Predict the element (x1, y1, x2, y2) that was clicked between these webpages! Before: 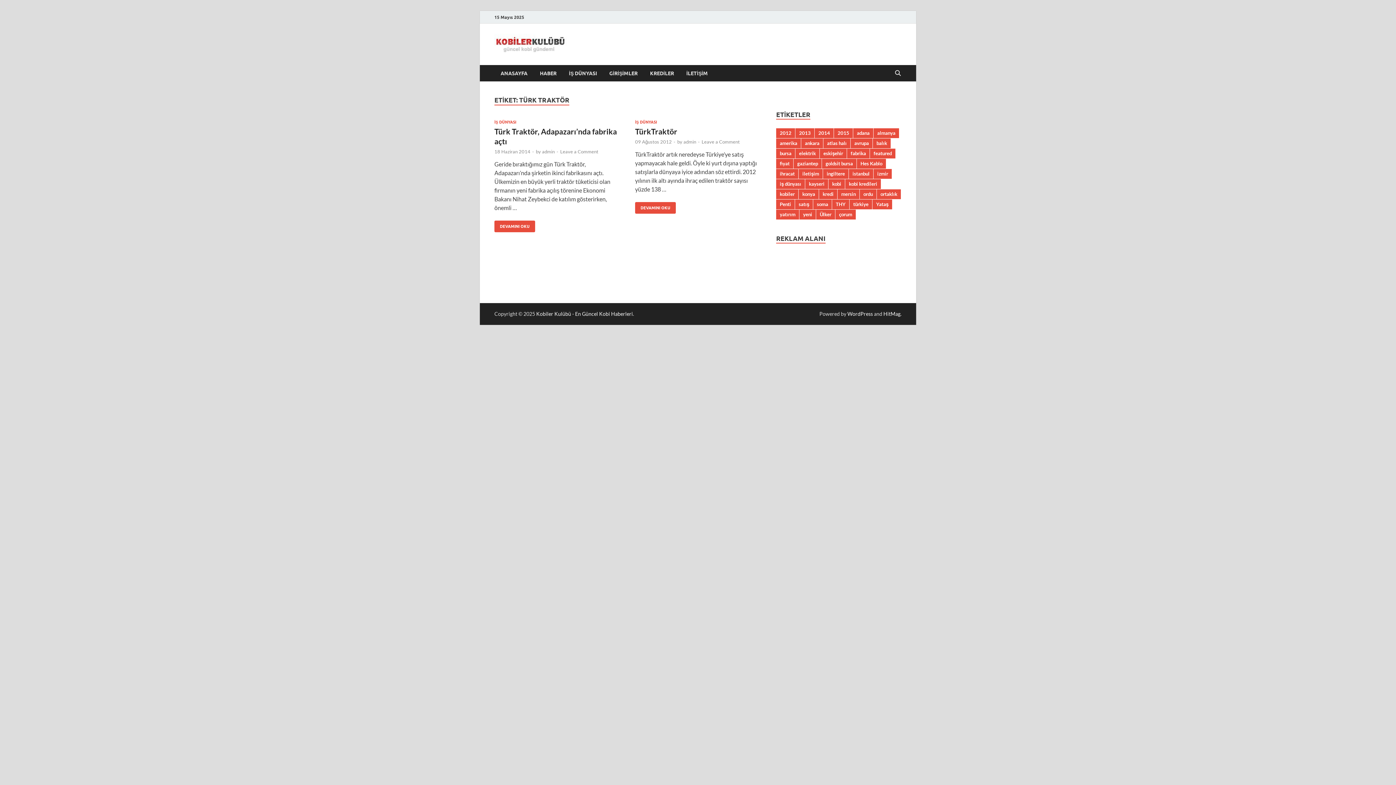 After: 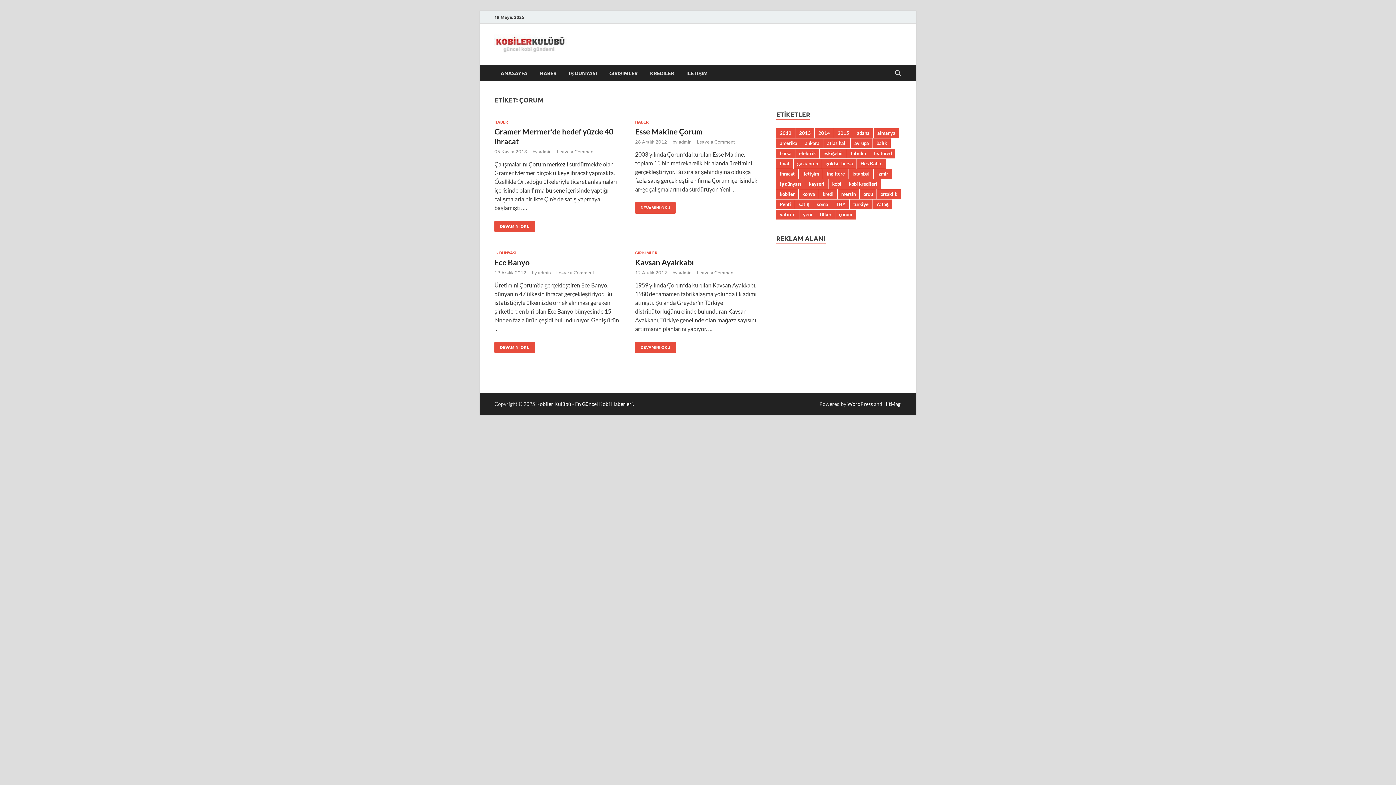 Action: label: çorum bbox: (835, 209, 856, 219)